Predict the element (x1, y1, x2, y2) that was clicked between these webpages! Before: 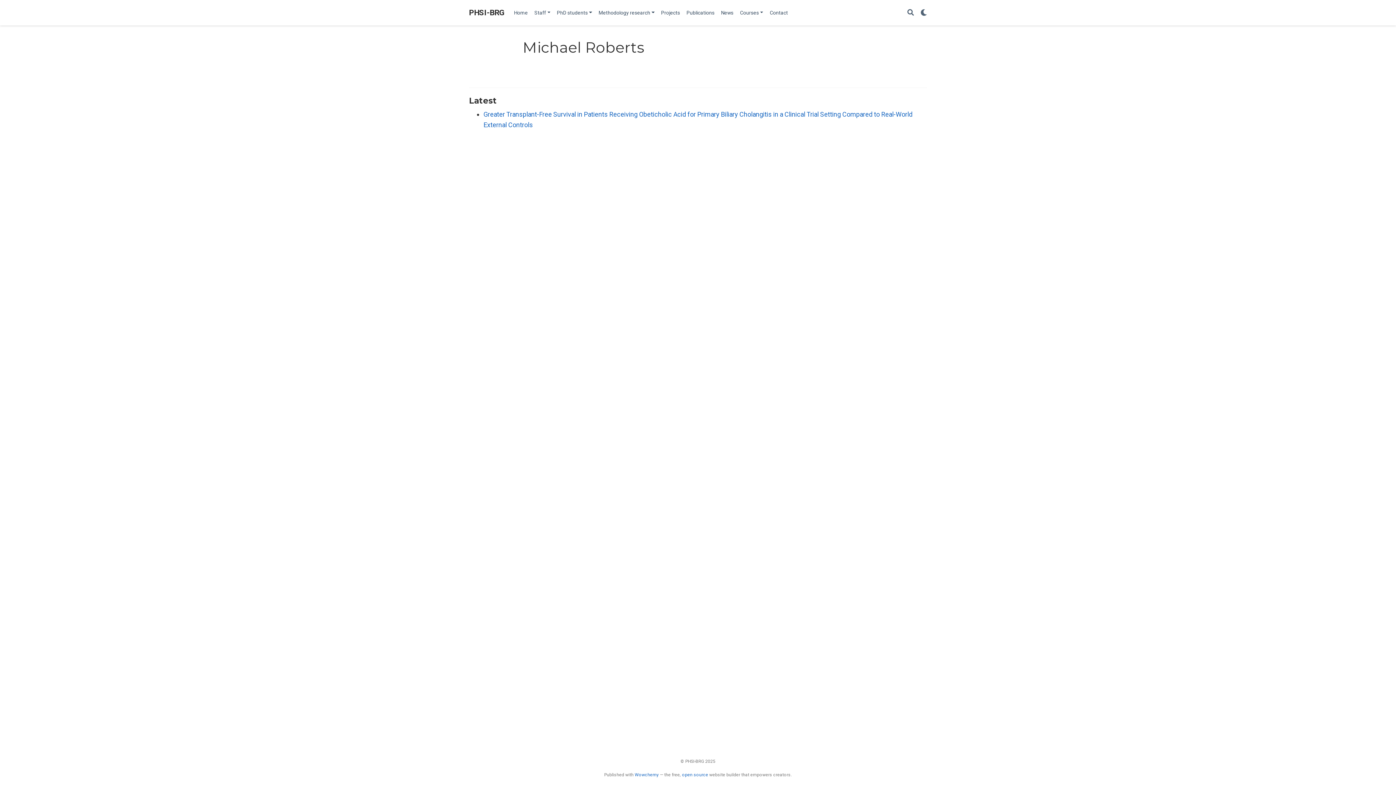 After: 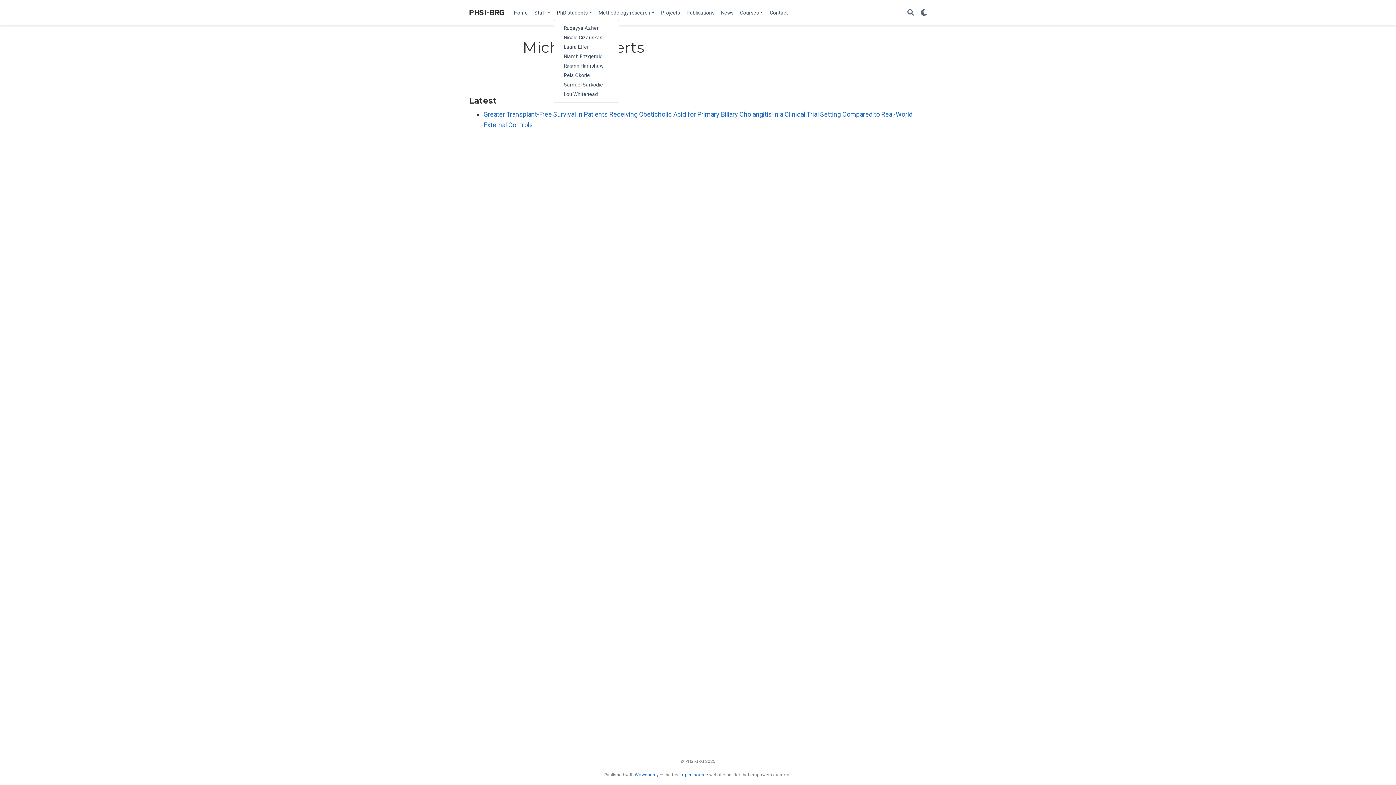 Action: bbox: (553, 6, 595, 19) label: PhD students